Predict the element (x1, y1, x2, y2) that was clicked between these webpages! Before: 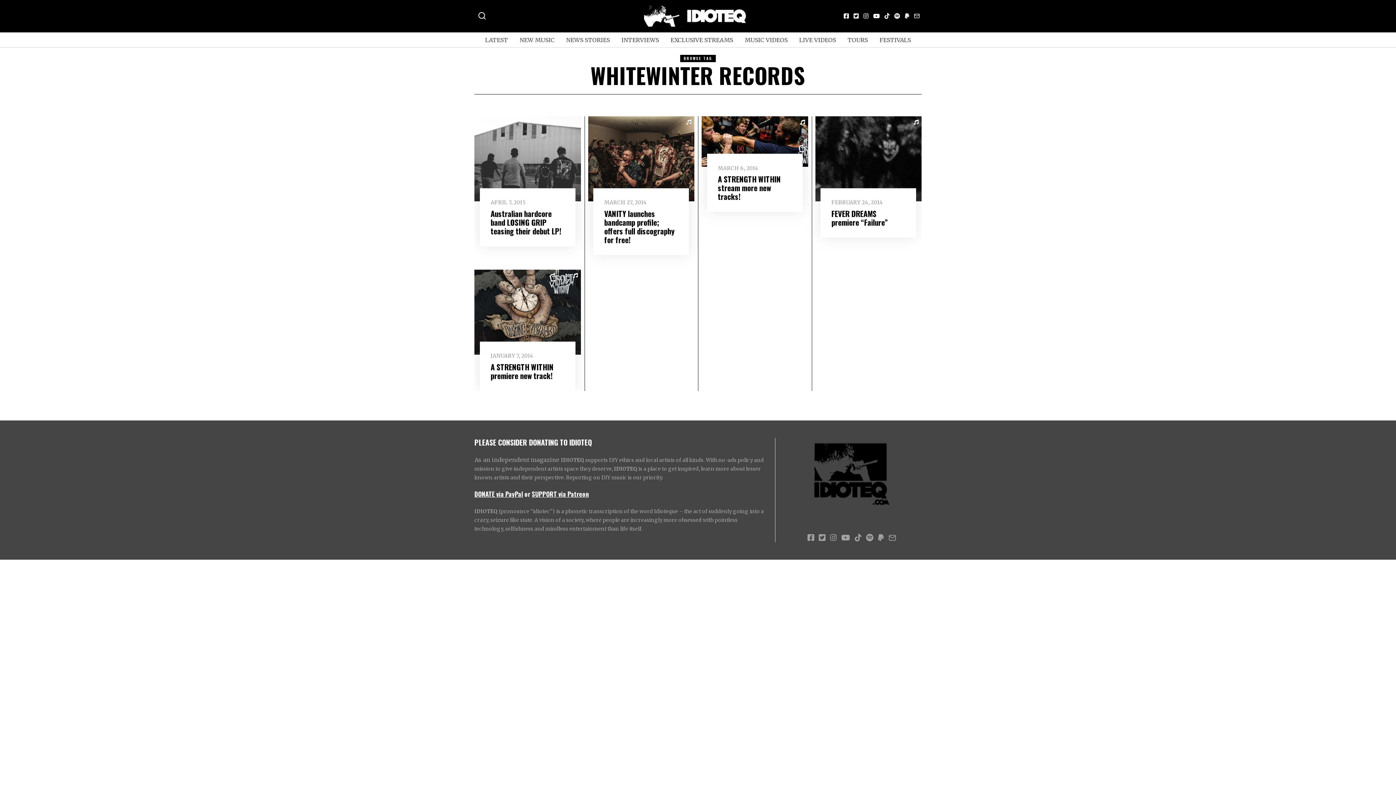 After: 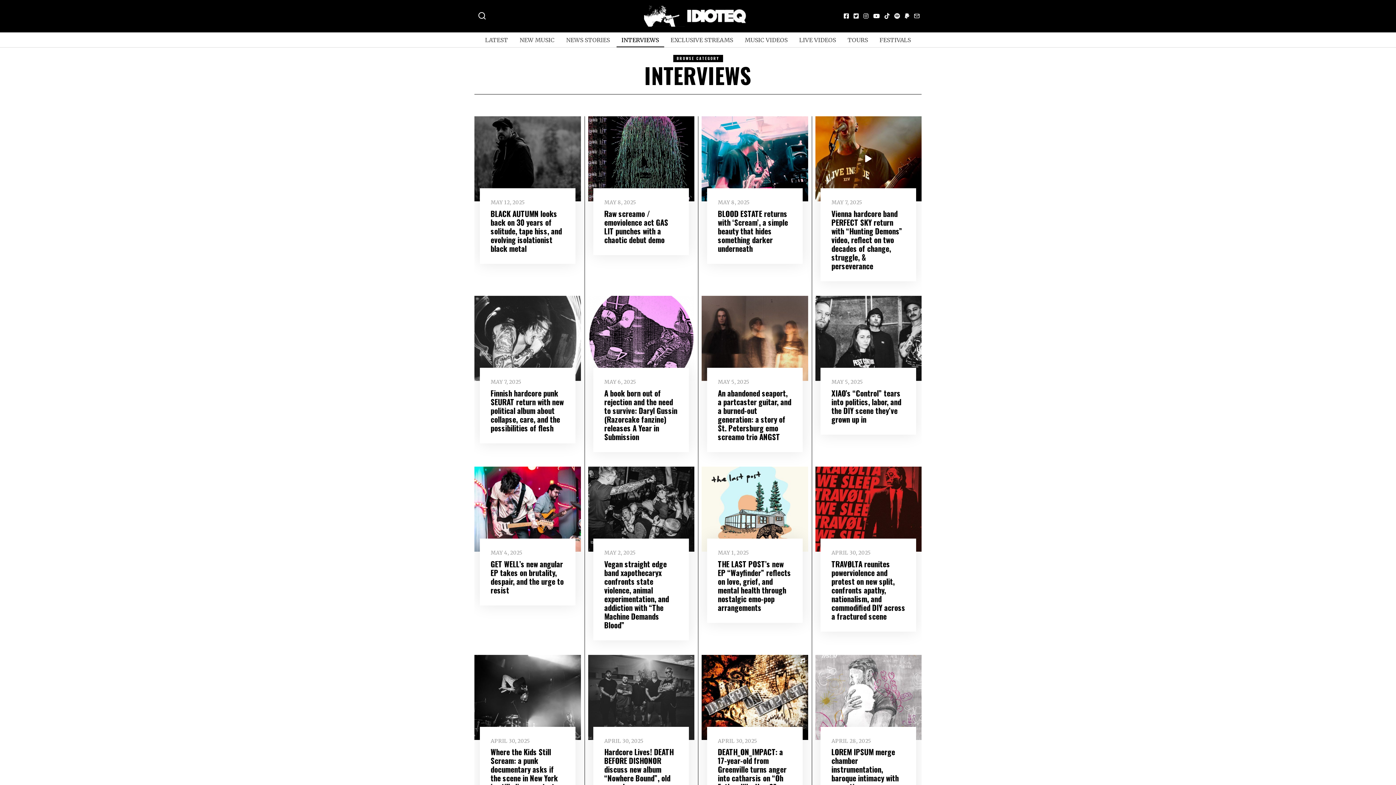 Action: bbox: (616, 32, 664, 47) label: INTERVIEWS